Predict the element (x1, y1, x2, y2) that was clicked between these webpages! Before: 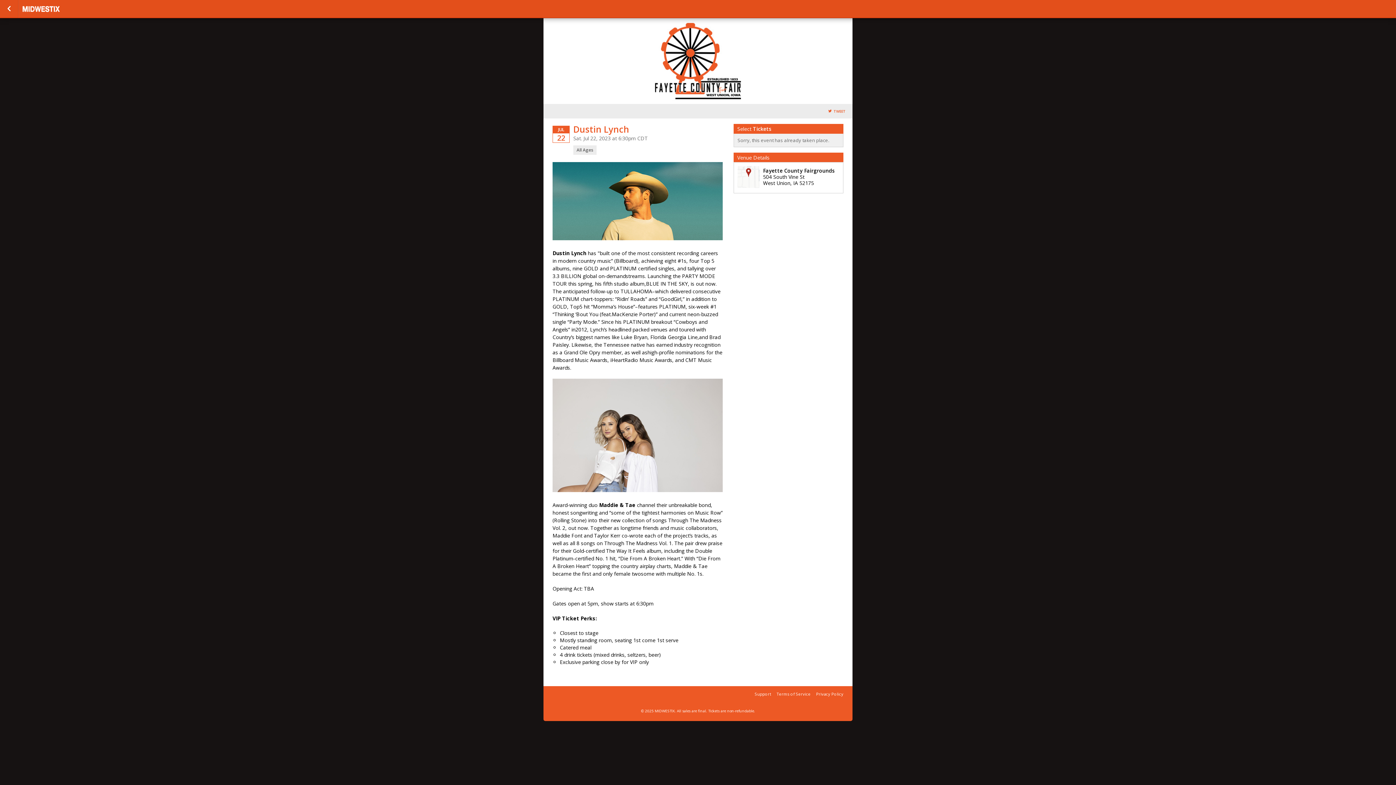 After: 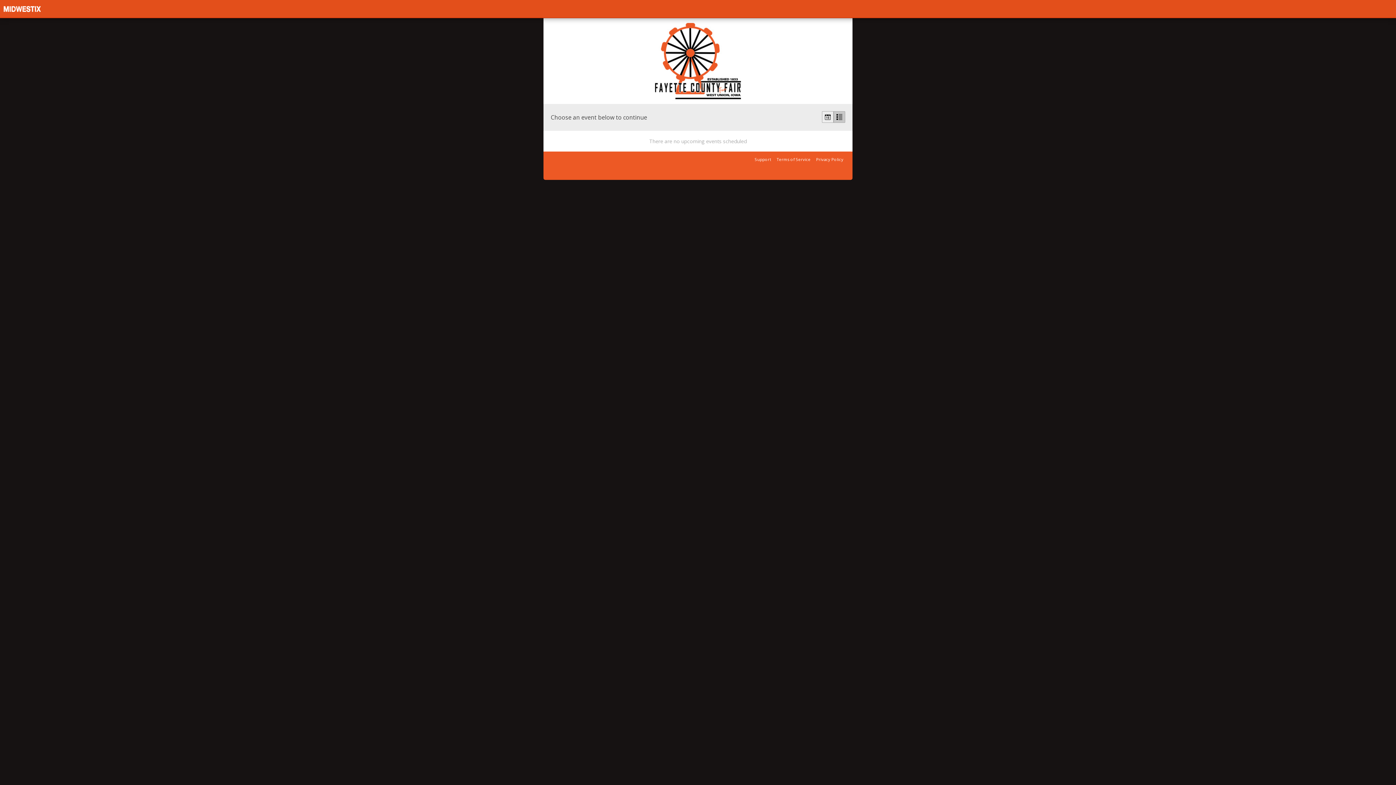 Action: bbox: (0, 0, 18, 18) label: Go Back